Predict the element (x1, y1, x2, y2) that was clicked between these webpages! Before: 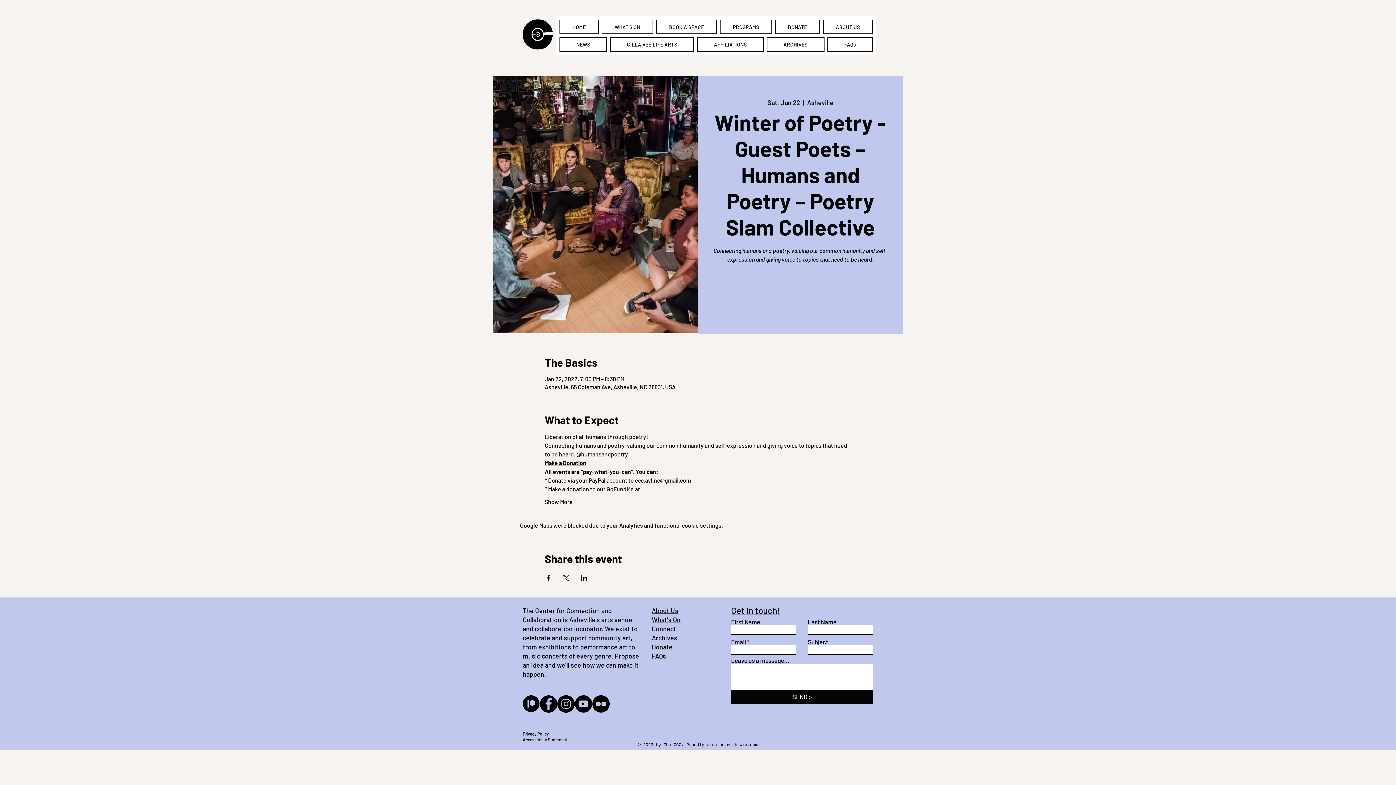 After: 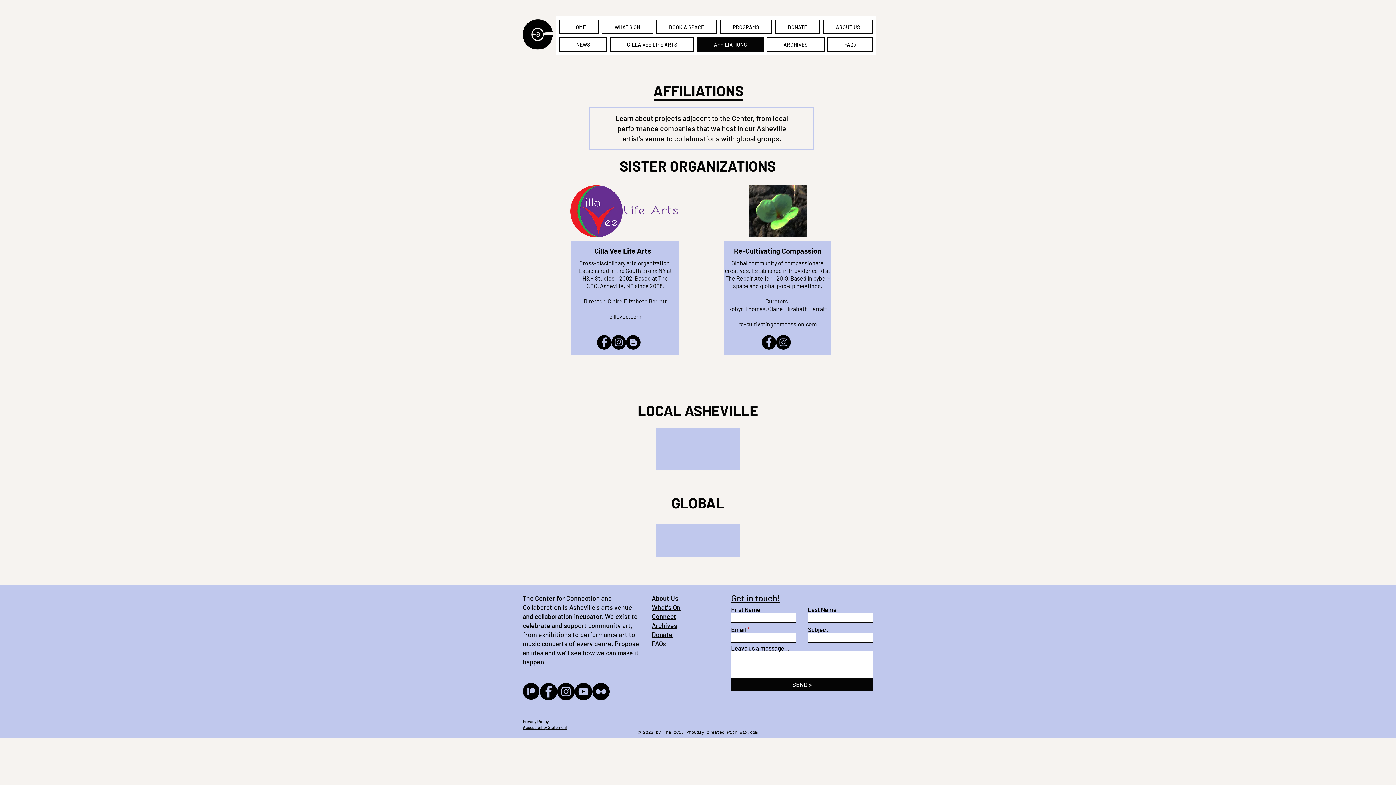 Action: bbox: (697, 37, 763, 51) label: AFFILIATIONS